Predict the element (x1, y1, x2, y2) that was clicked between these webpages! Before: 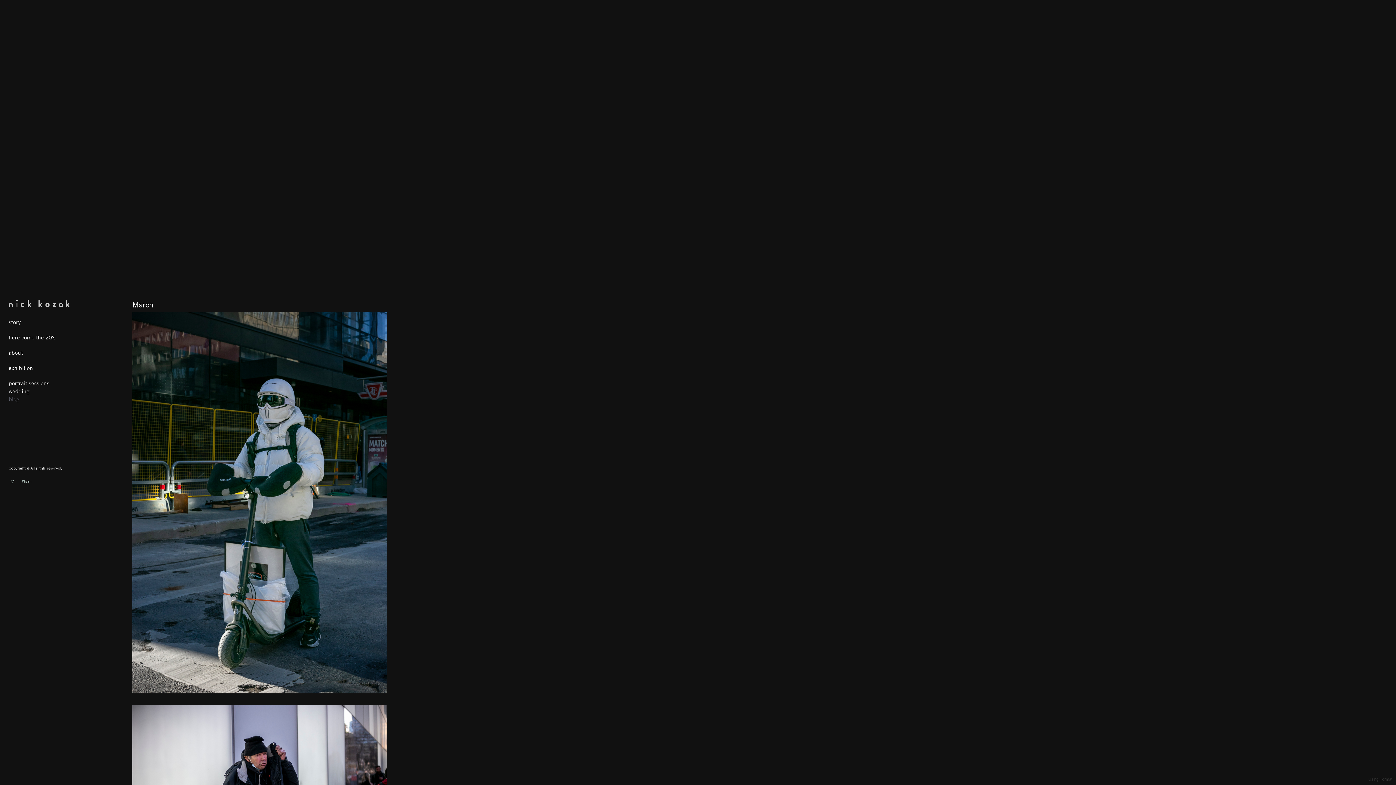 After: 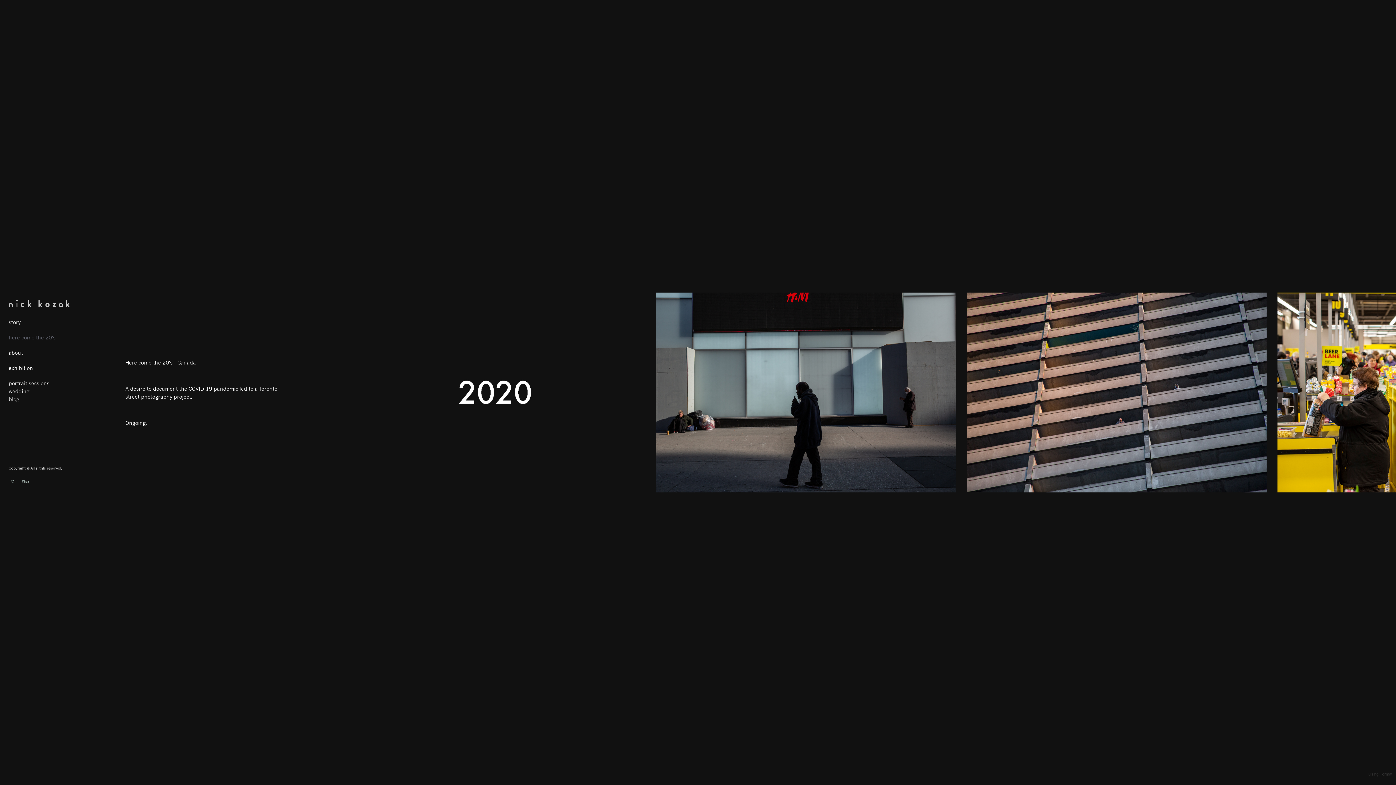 Action: bbox: (8, 333, 55, 341) label: here come the 20's